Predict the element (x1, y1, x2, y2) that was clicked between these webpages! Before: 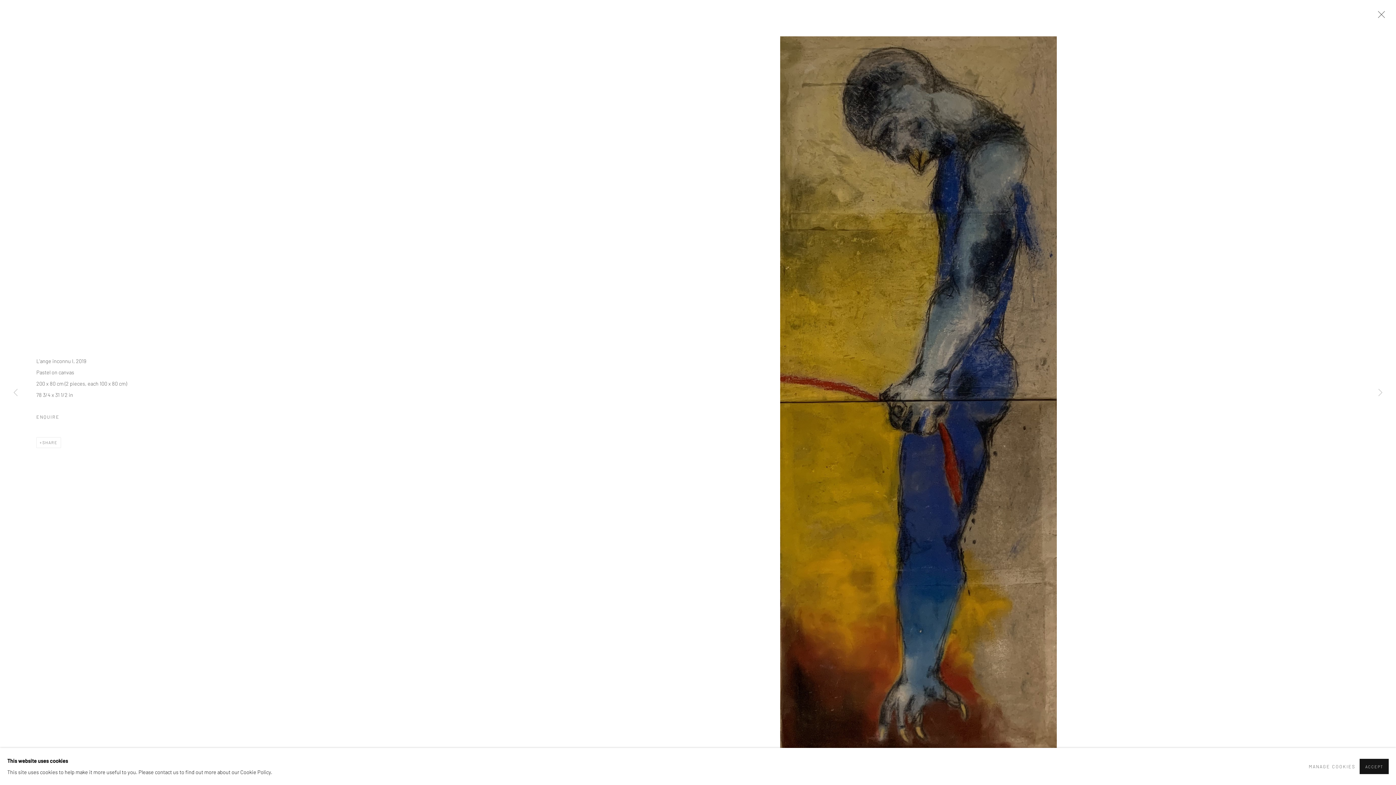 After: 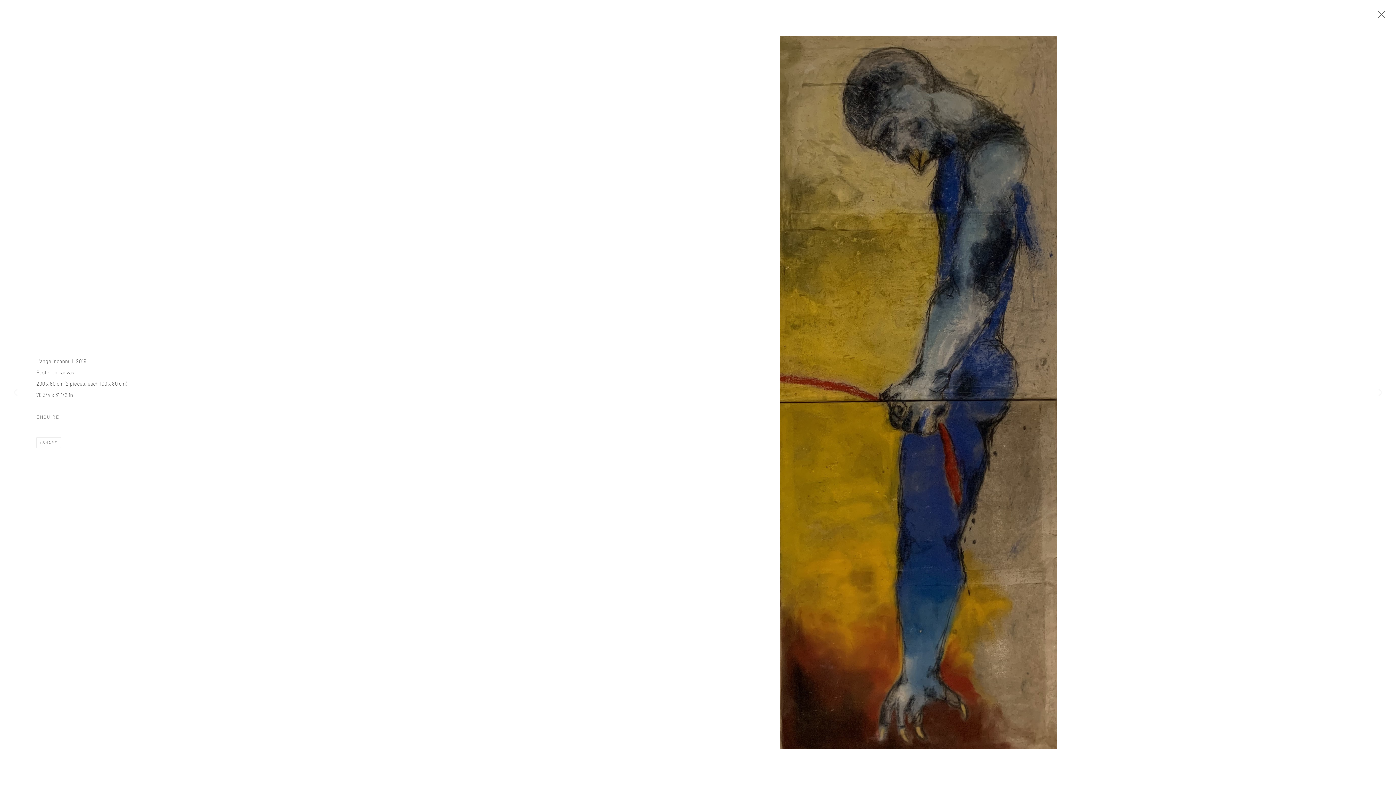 Action: bbox: (1360, 759, 1389, 774) label: ACCEPT